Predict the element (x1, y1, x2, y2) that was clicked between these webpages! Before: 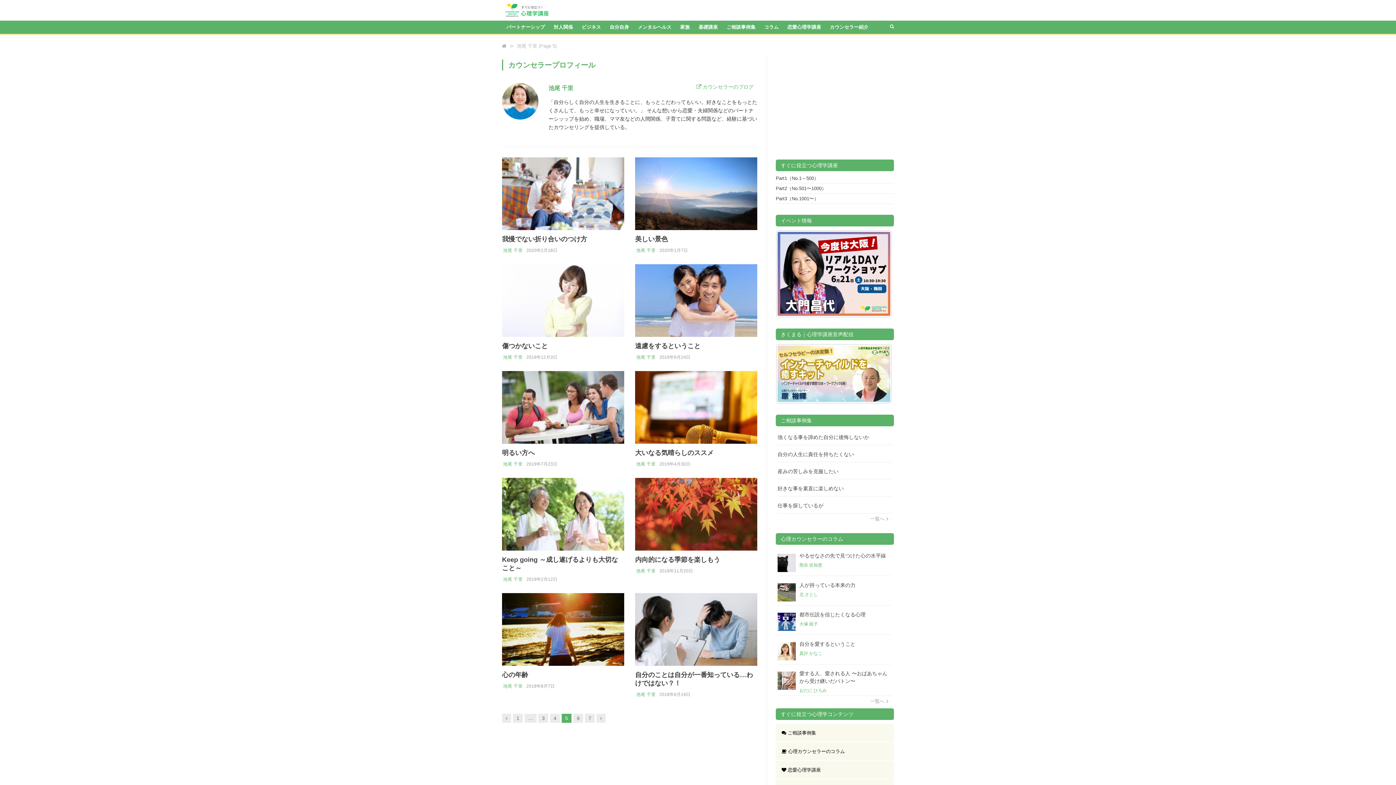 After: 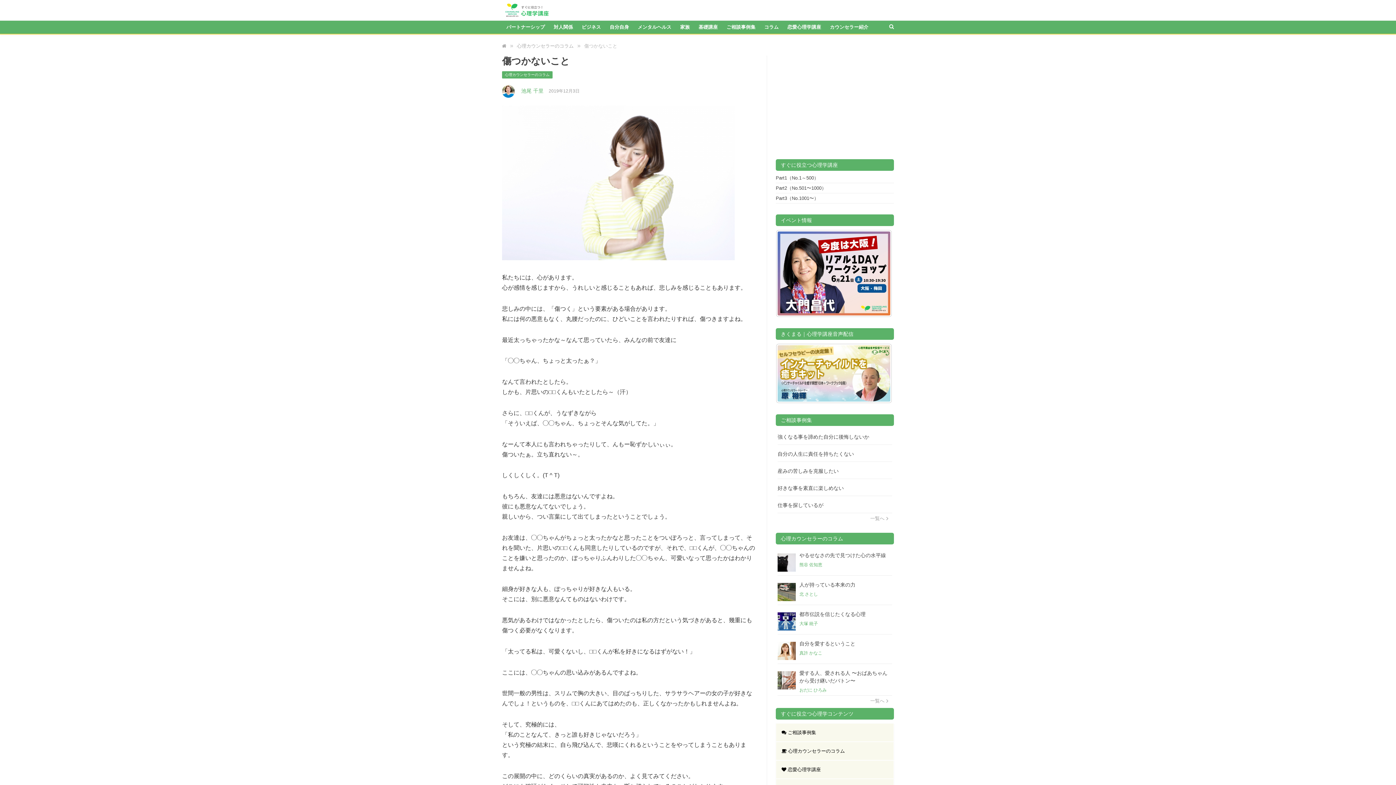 Action: bbox: (502, 264, 624, 337)